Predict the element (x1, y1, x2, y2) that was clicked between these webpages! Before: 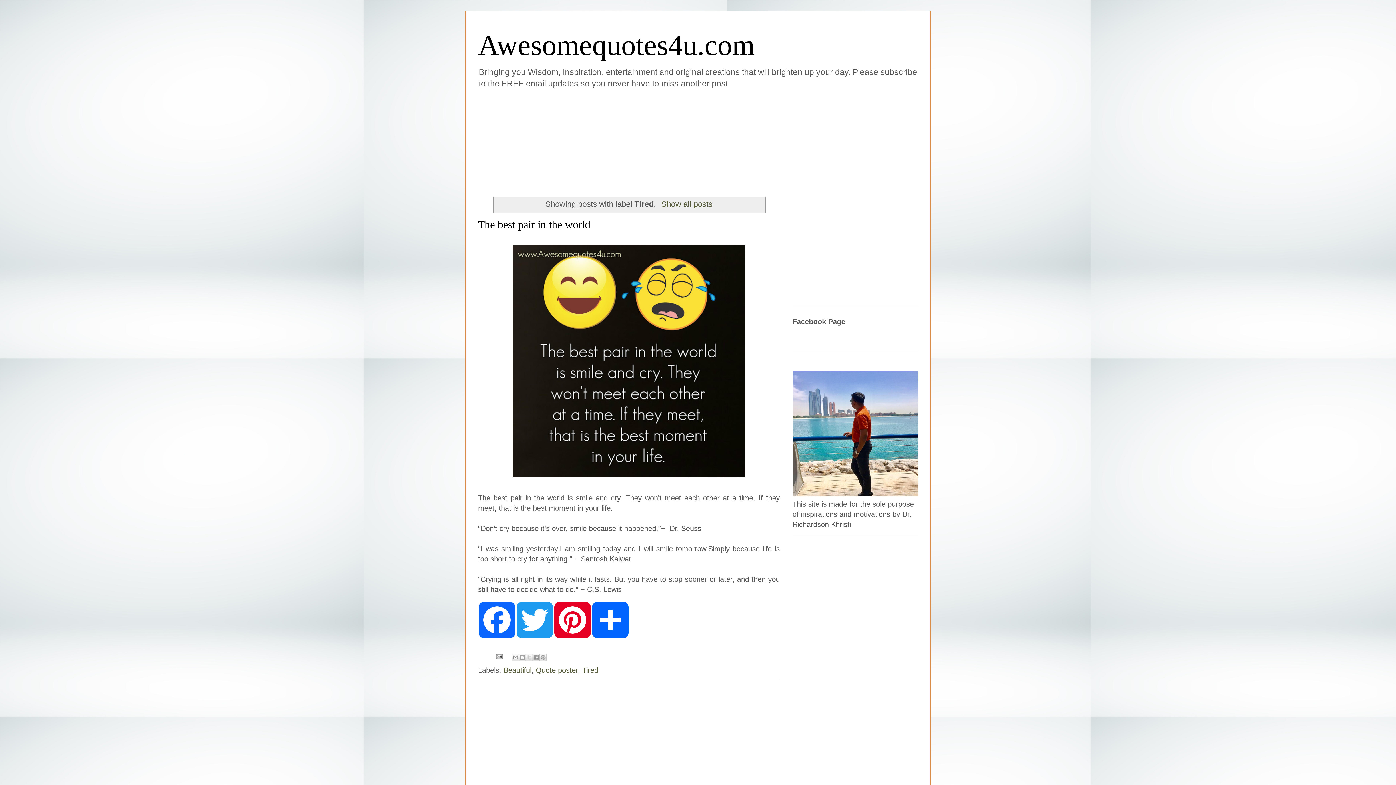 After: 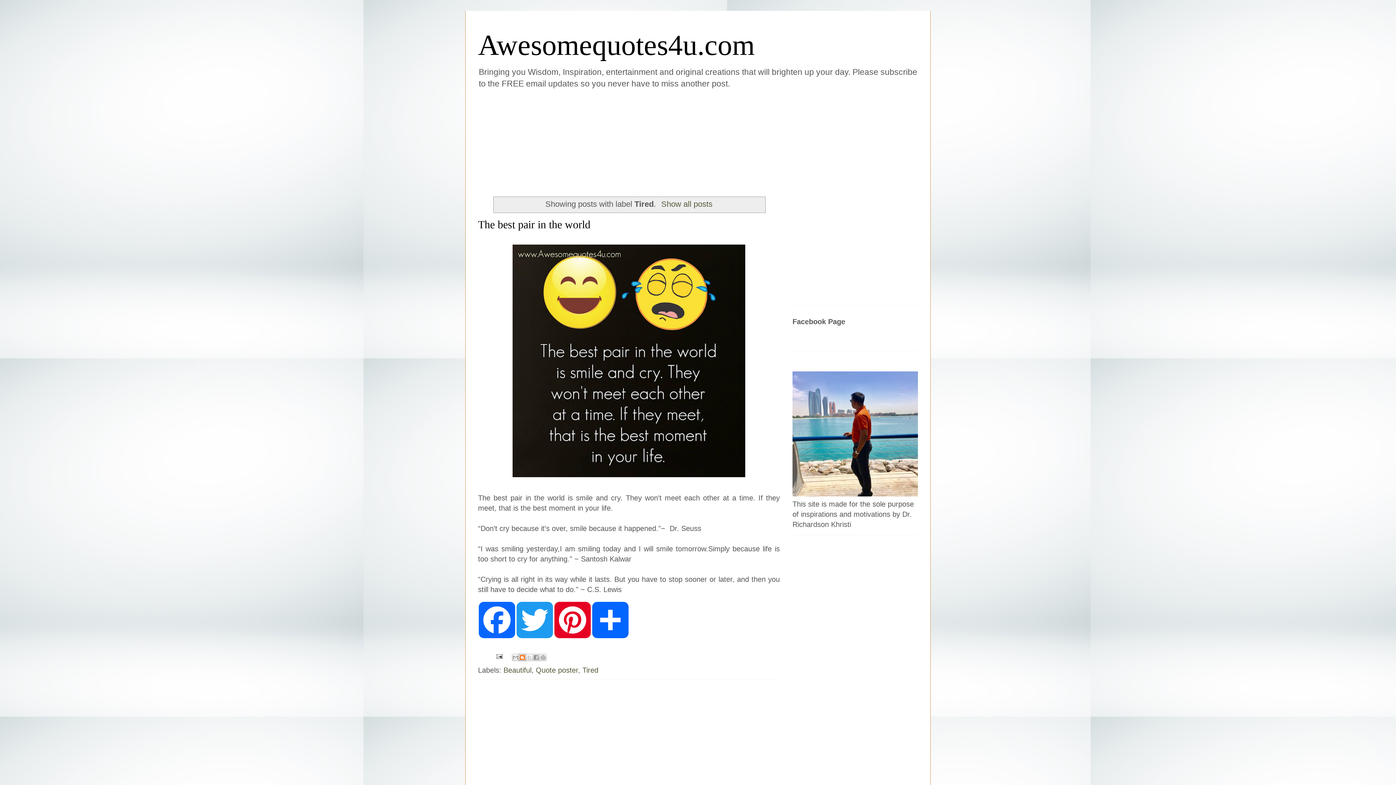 Action: bbox: (518, 654, 526, 661) label: BlogThis!